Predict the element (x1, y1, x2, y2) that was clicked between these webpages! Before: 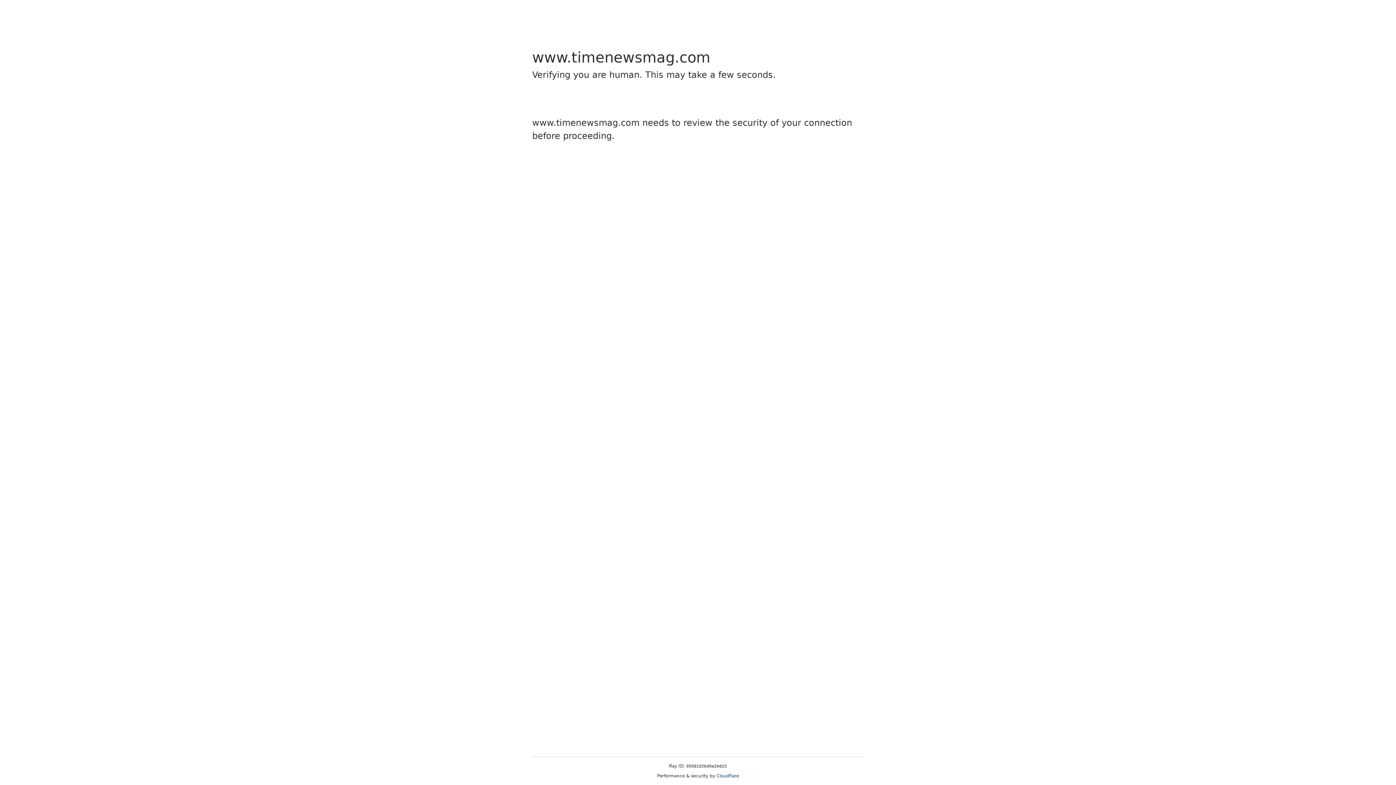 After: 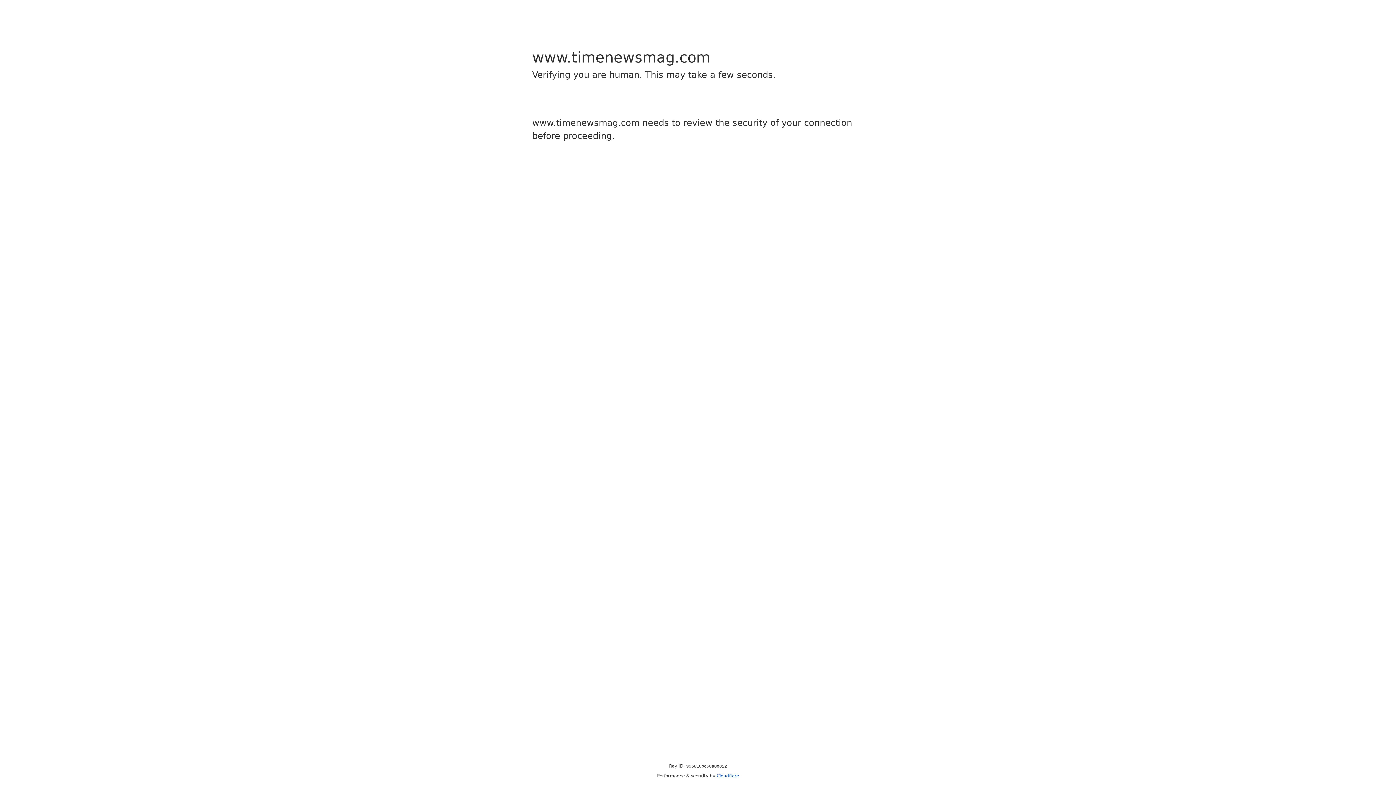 Action: label: Cloudflare bbox: (716, 773, 739, 778)